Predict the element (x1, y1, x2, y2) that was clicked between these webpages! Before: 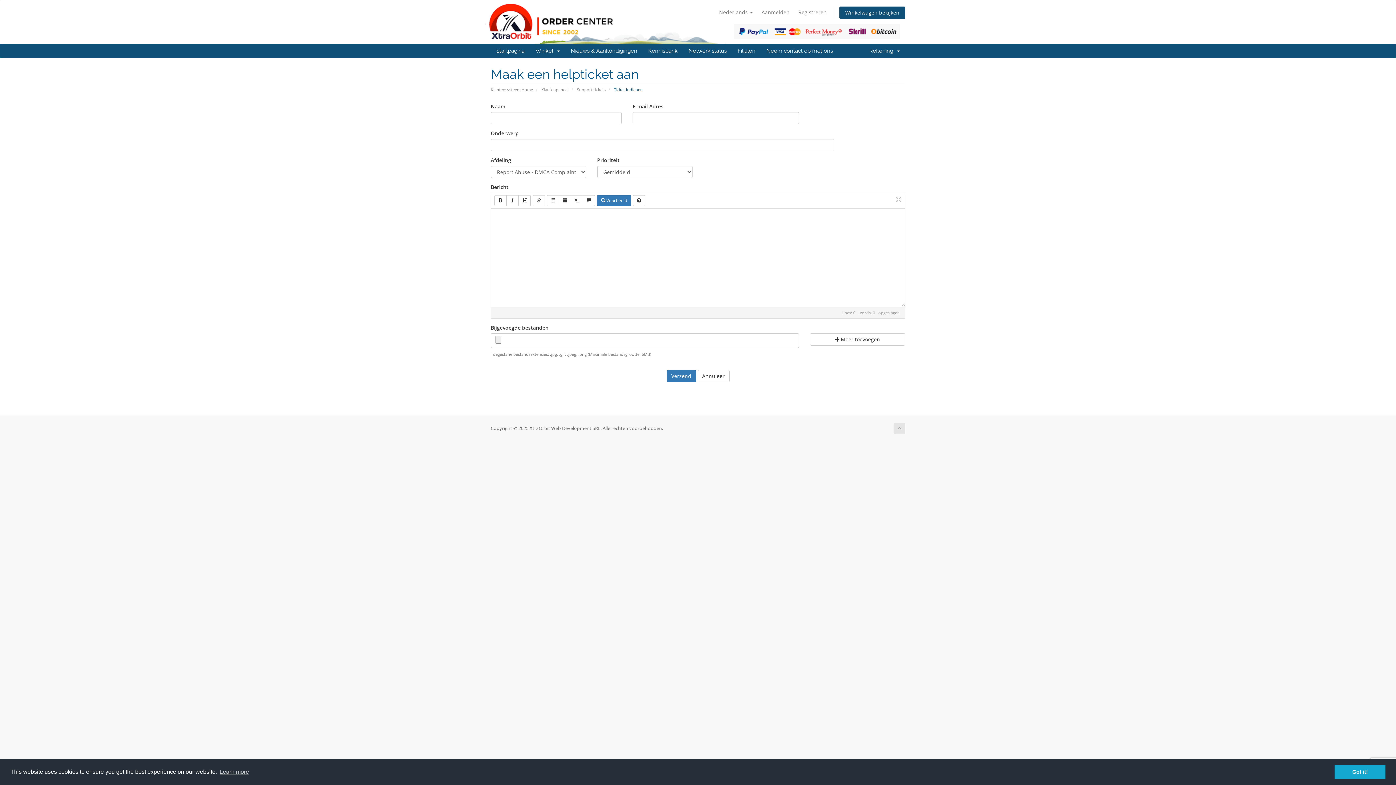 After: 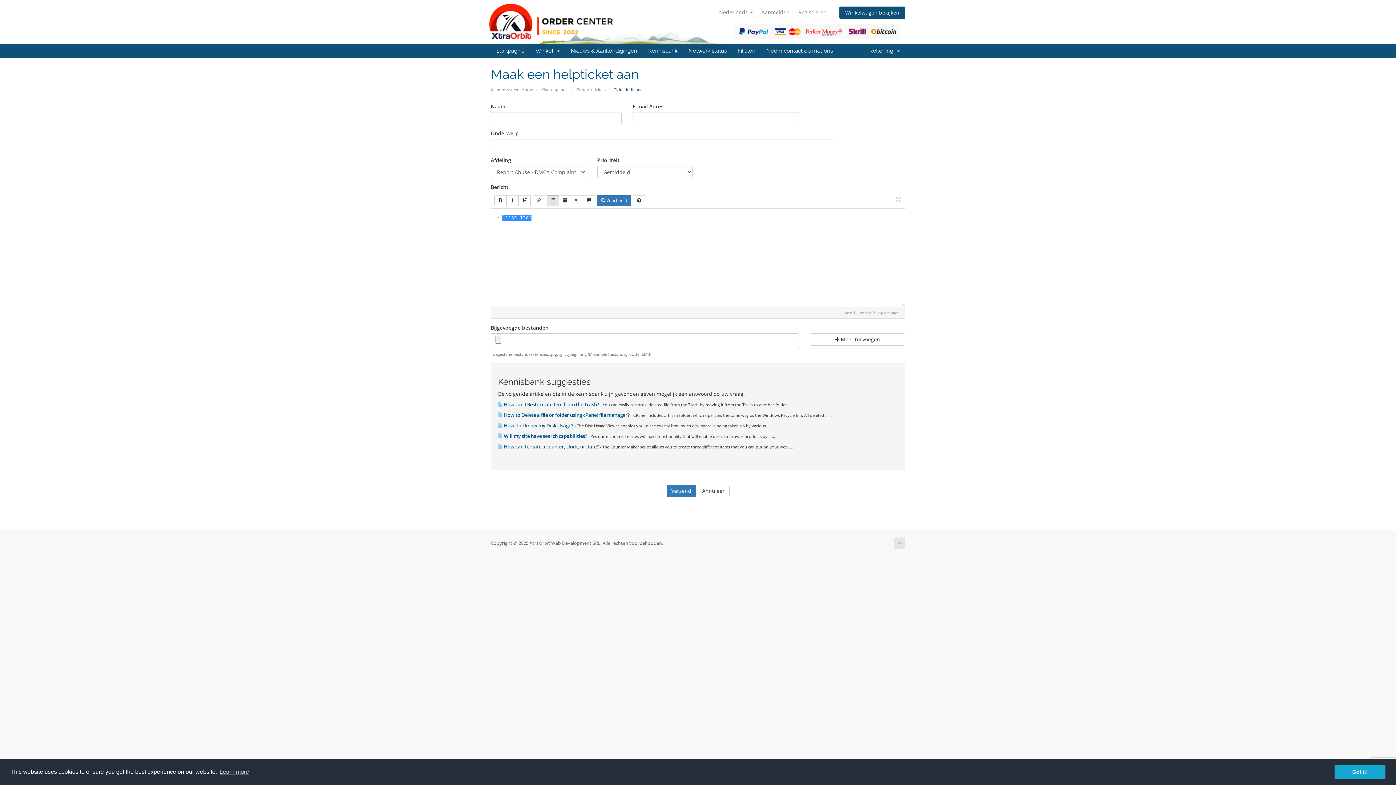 Action: bbox: (546, 195, 559, 206)